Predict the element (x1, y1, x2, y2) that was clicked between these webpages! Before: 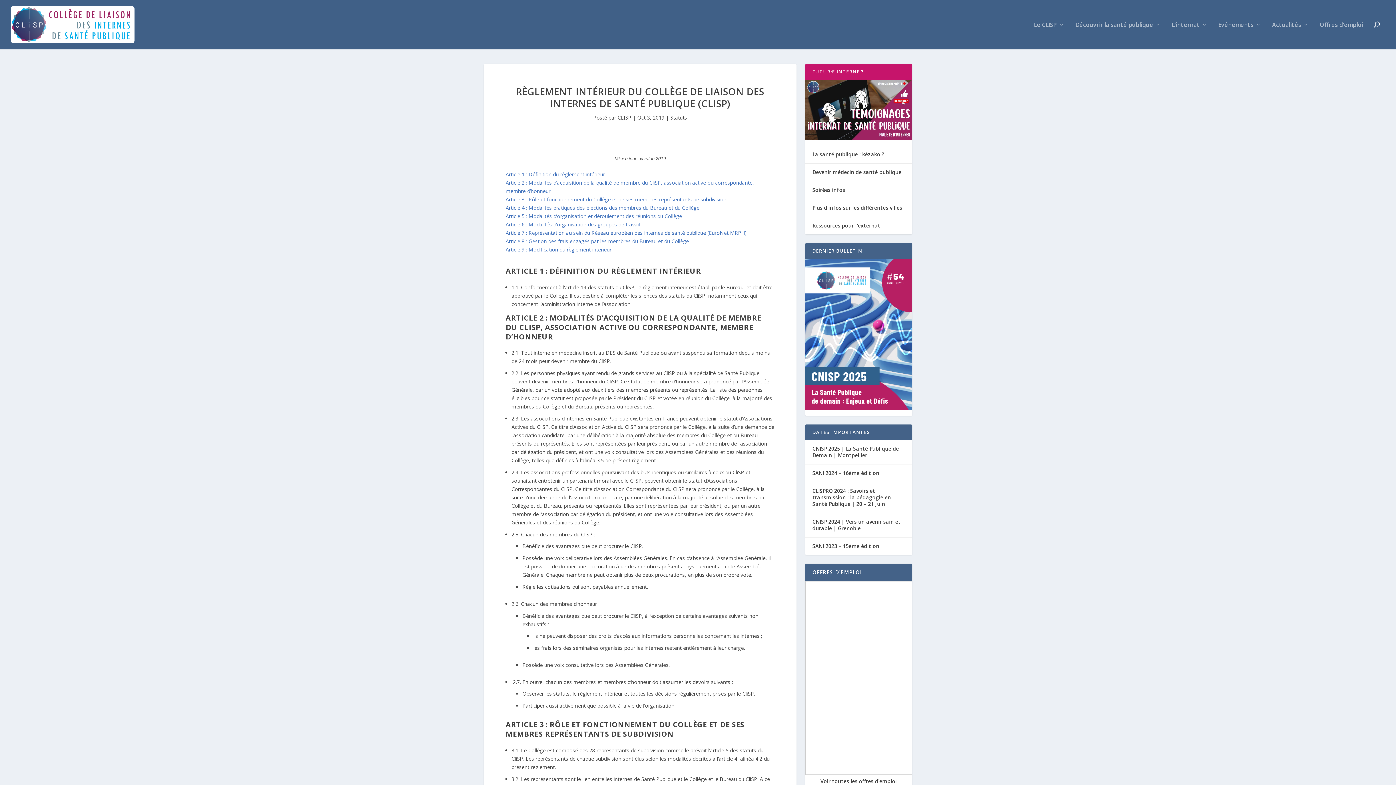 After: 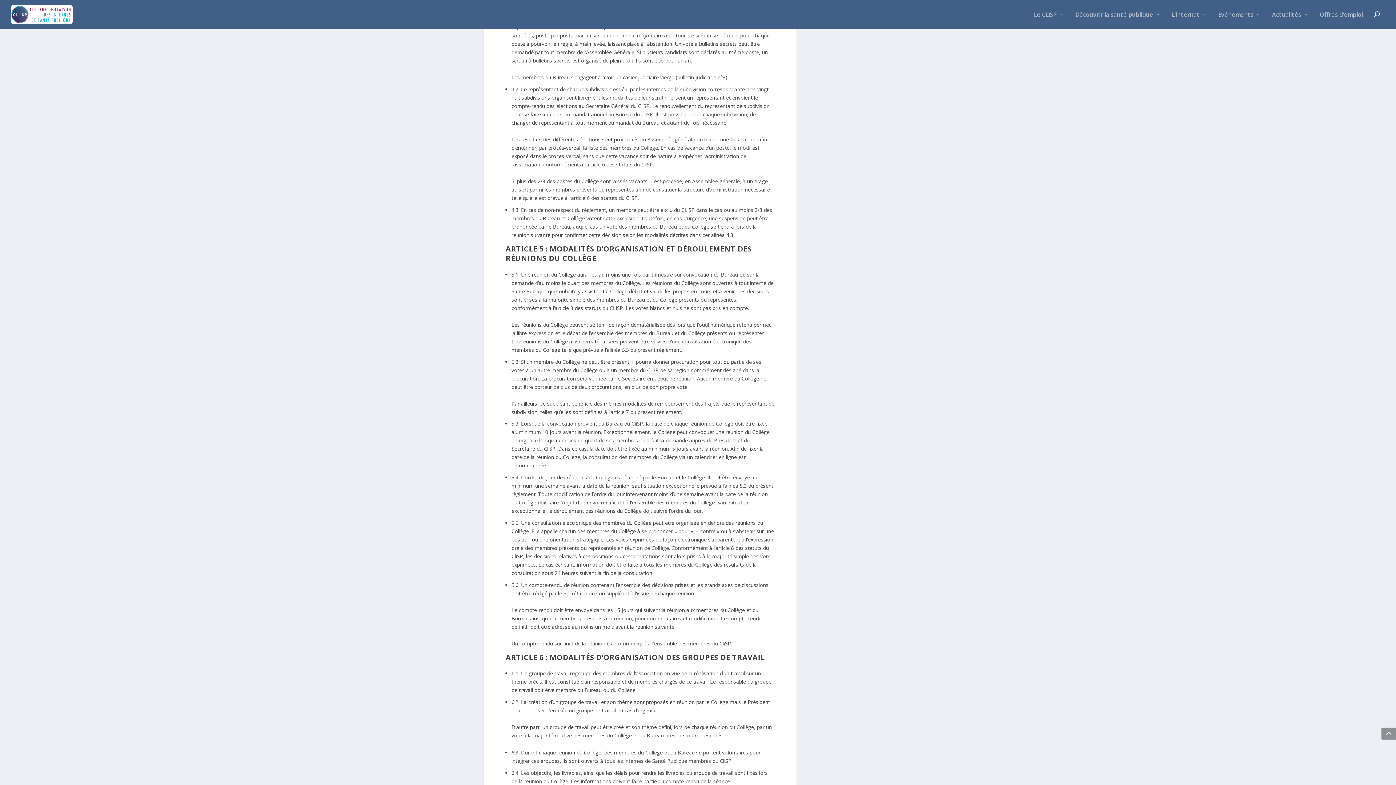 Action: label: Article 4 : Modalités pratiques des élections des membres du Bureau et du Collège bbox: (505, 204, 699, 211)